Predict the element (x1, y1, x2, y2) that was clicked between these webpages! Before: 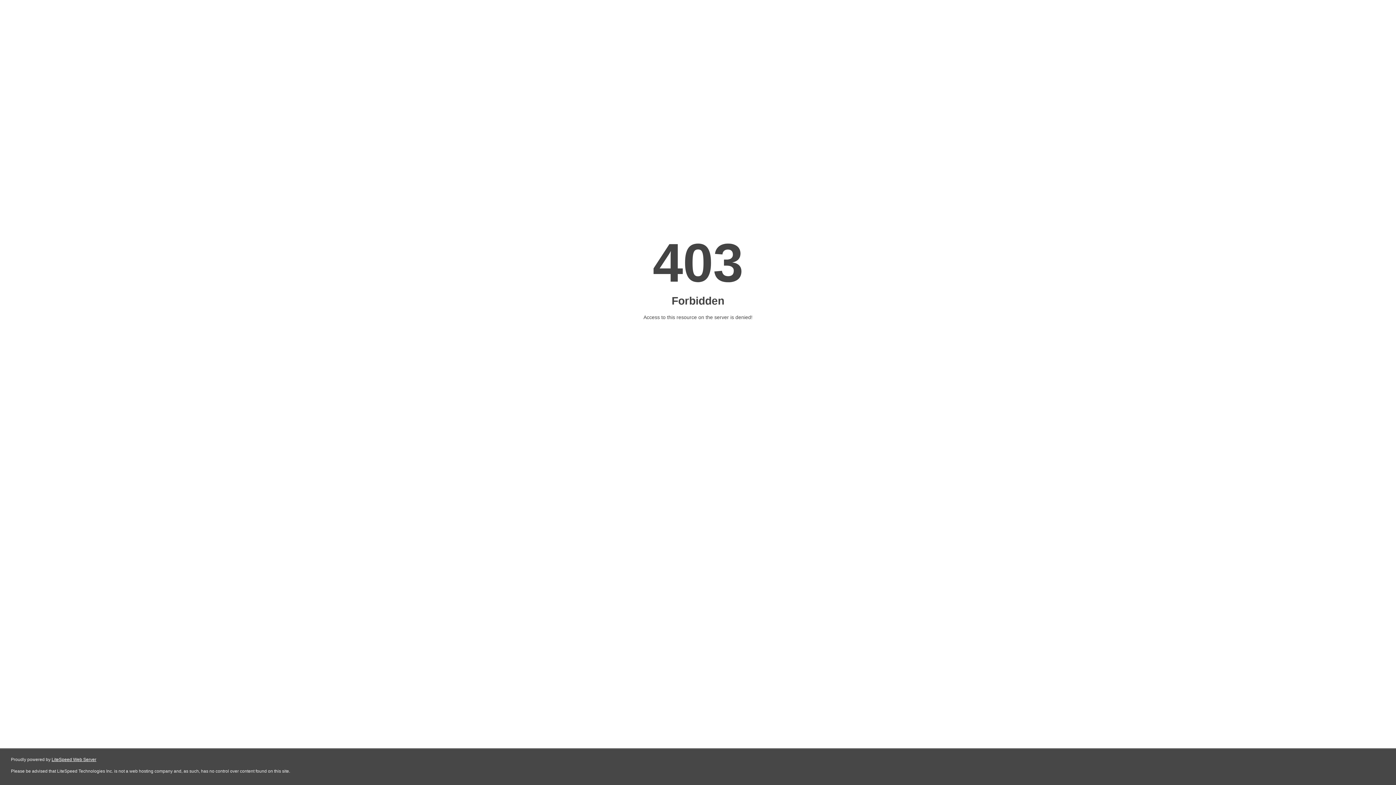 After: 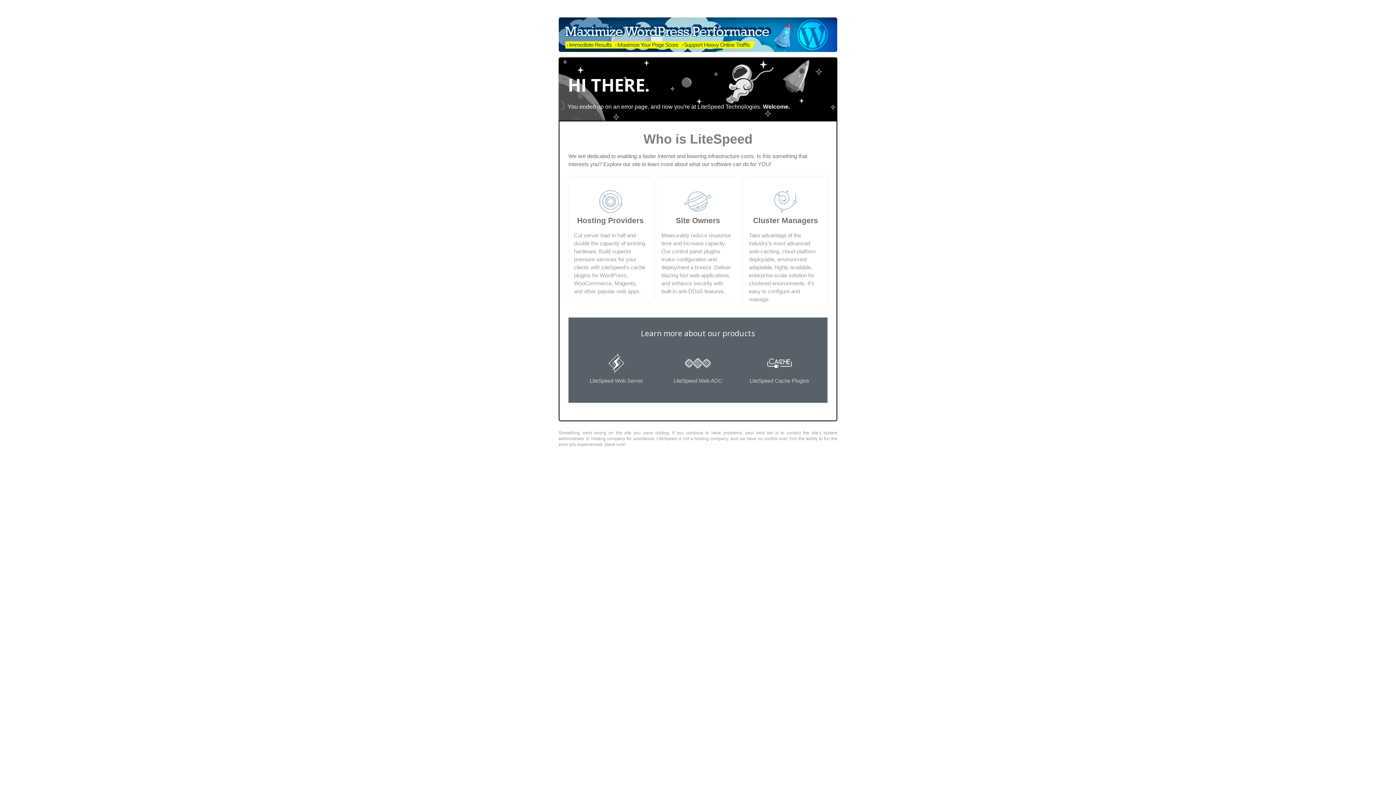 Action: label: LiteSpeed Web Server bbox: (51, 757, 96, 762)